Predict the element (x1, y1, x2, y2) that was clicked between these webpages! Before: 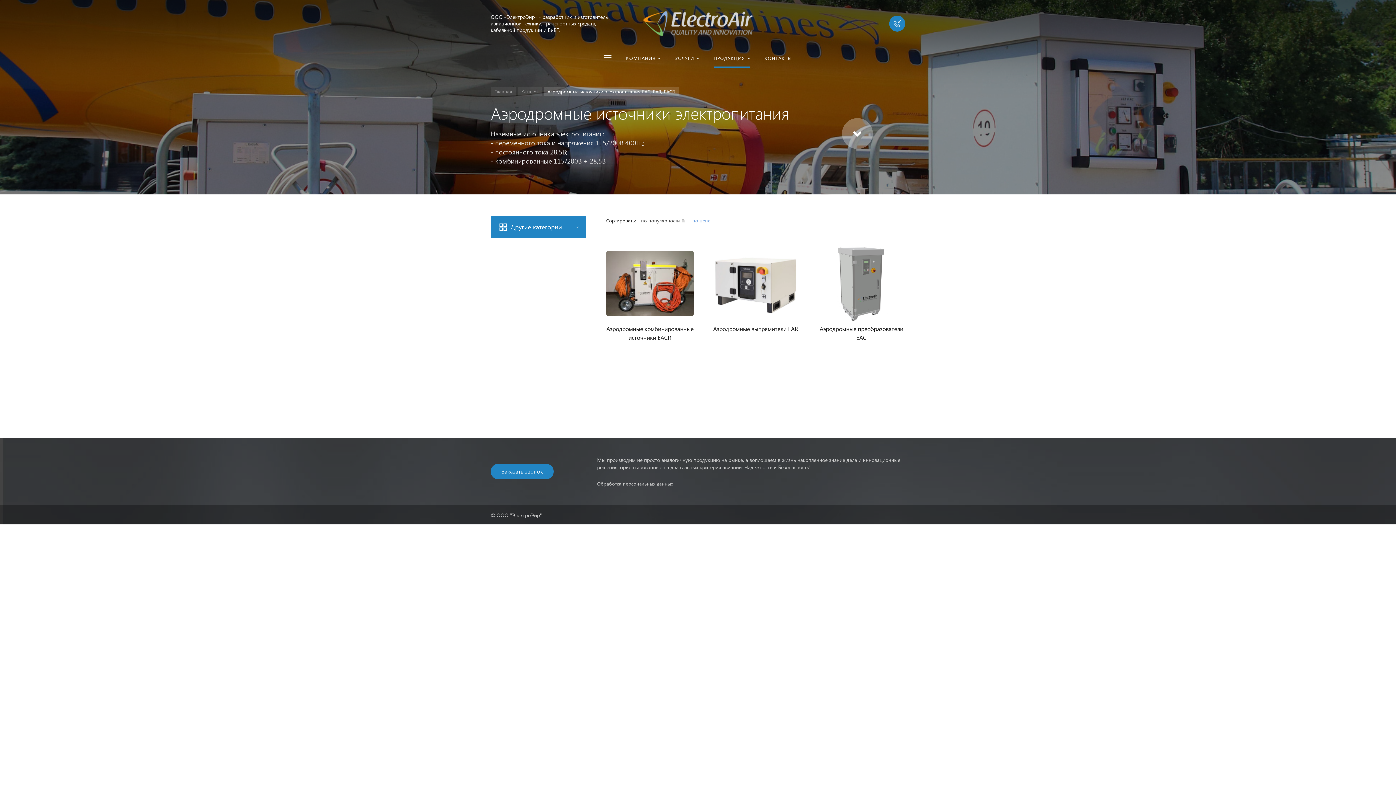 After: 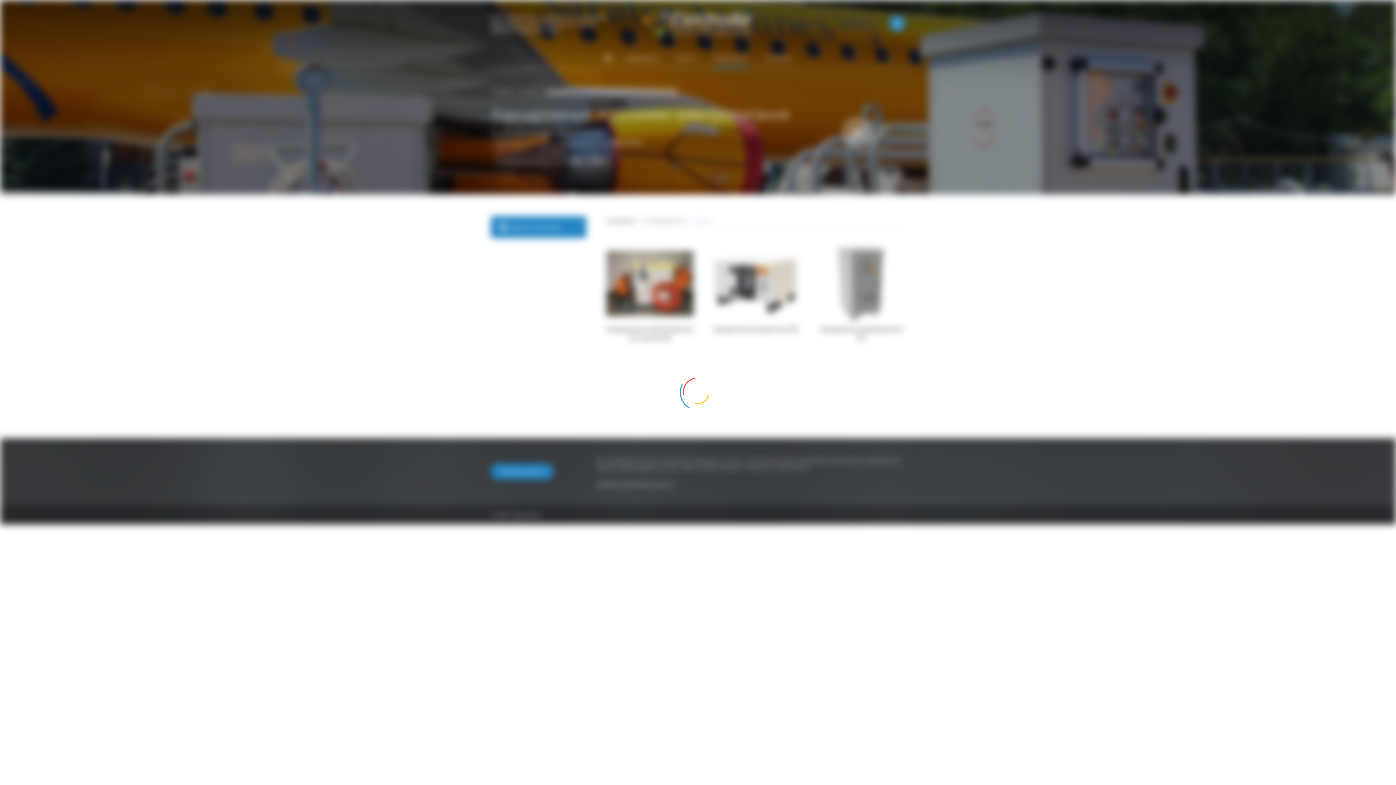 Action: bbox: (490, 464, 553, 479) label: Заказать звонок